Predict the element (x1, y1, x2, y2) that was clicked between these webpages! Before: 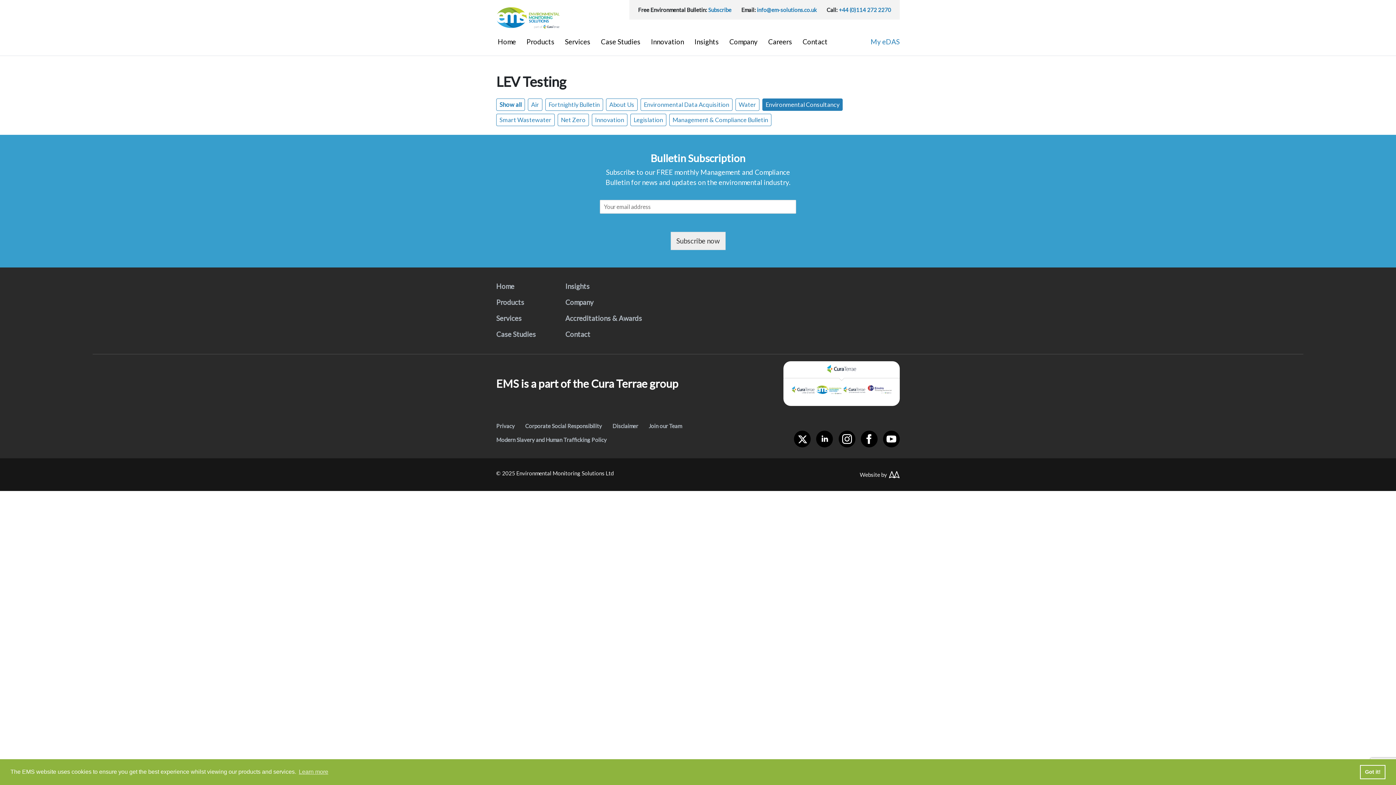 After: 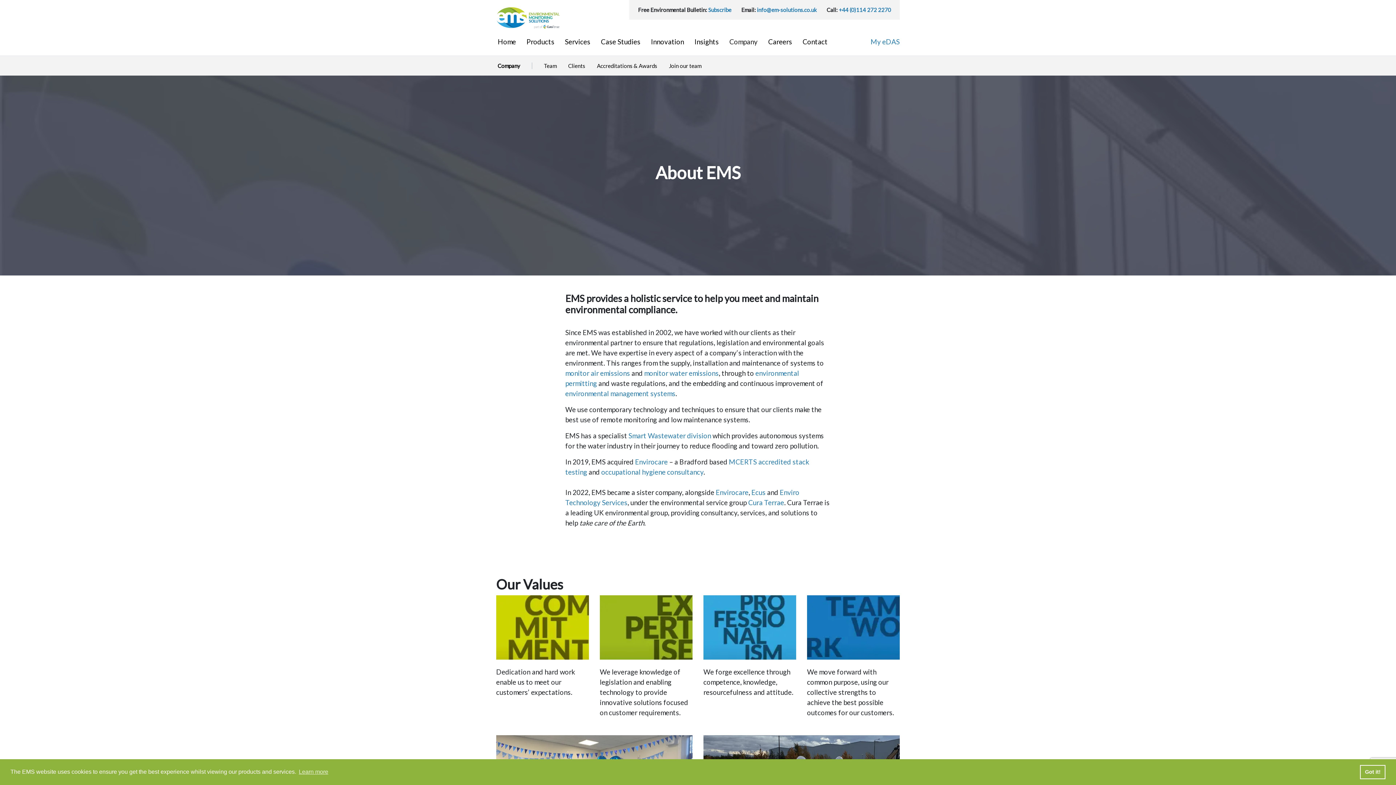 Action: label: Company bbox: (724, 33, 763, 49)